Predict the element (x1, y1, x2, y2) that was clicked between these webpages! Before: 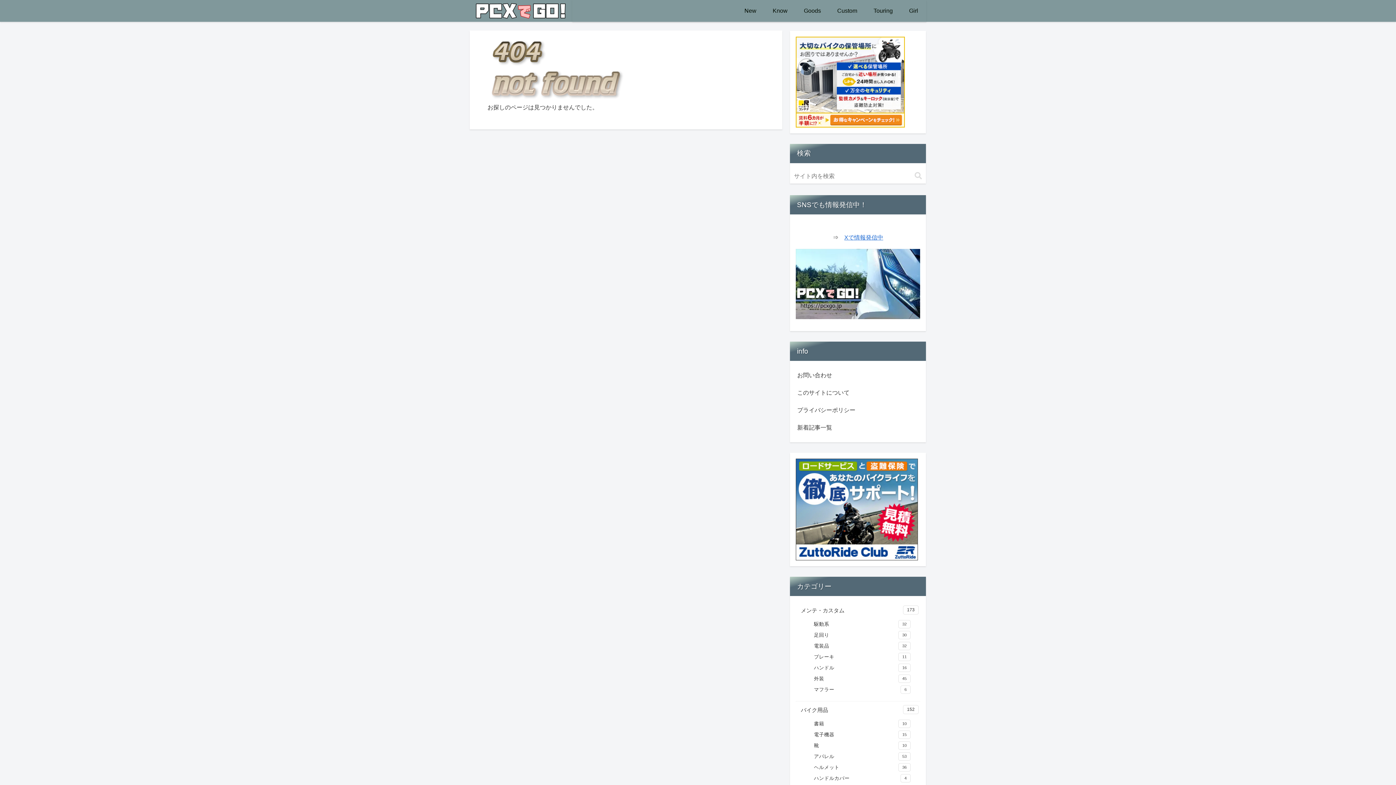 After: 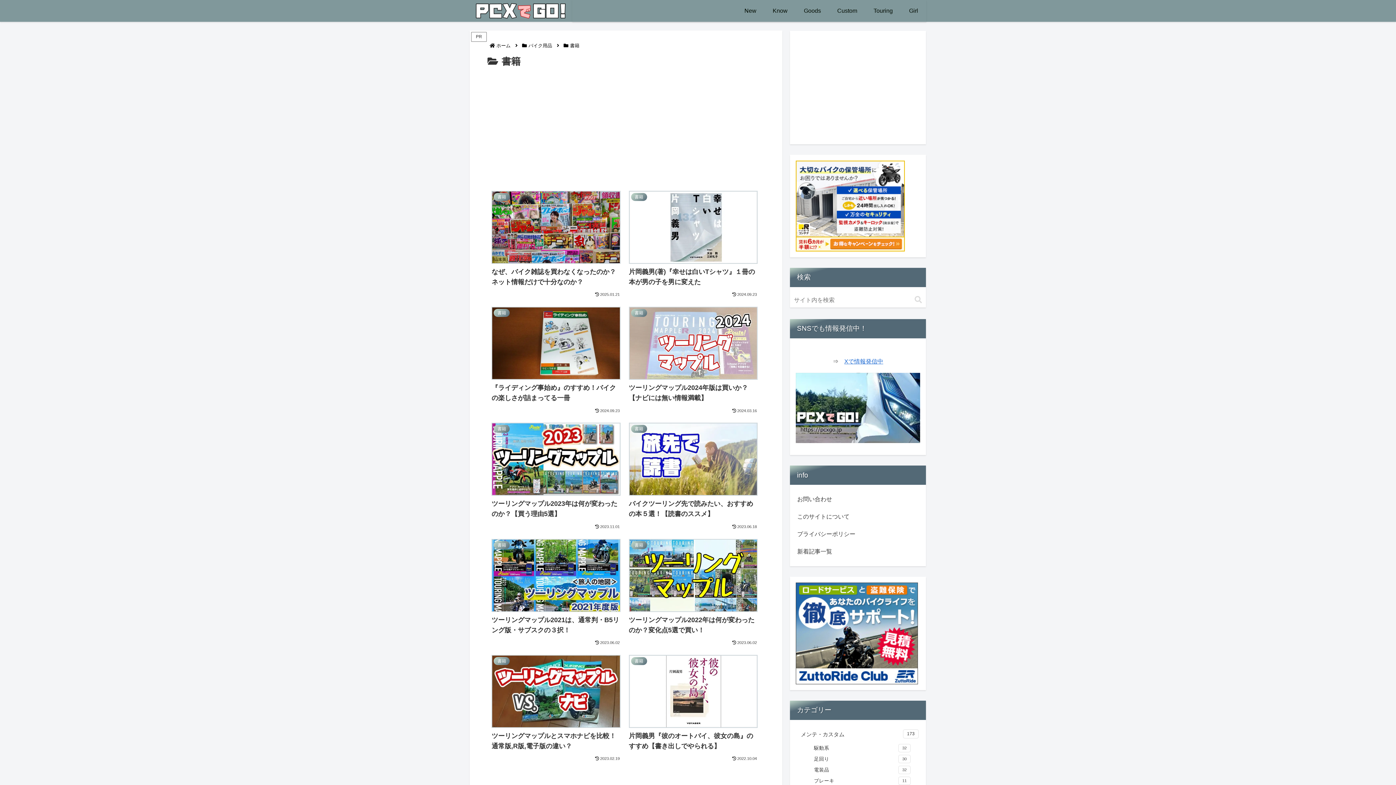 Action: bbox: (810, 718, 914, 729) label: 書籍
10